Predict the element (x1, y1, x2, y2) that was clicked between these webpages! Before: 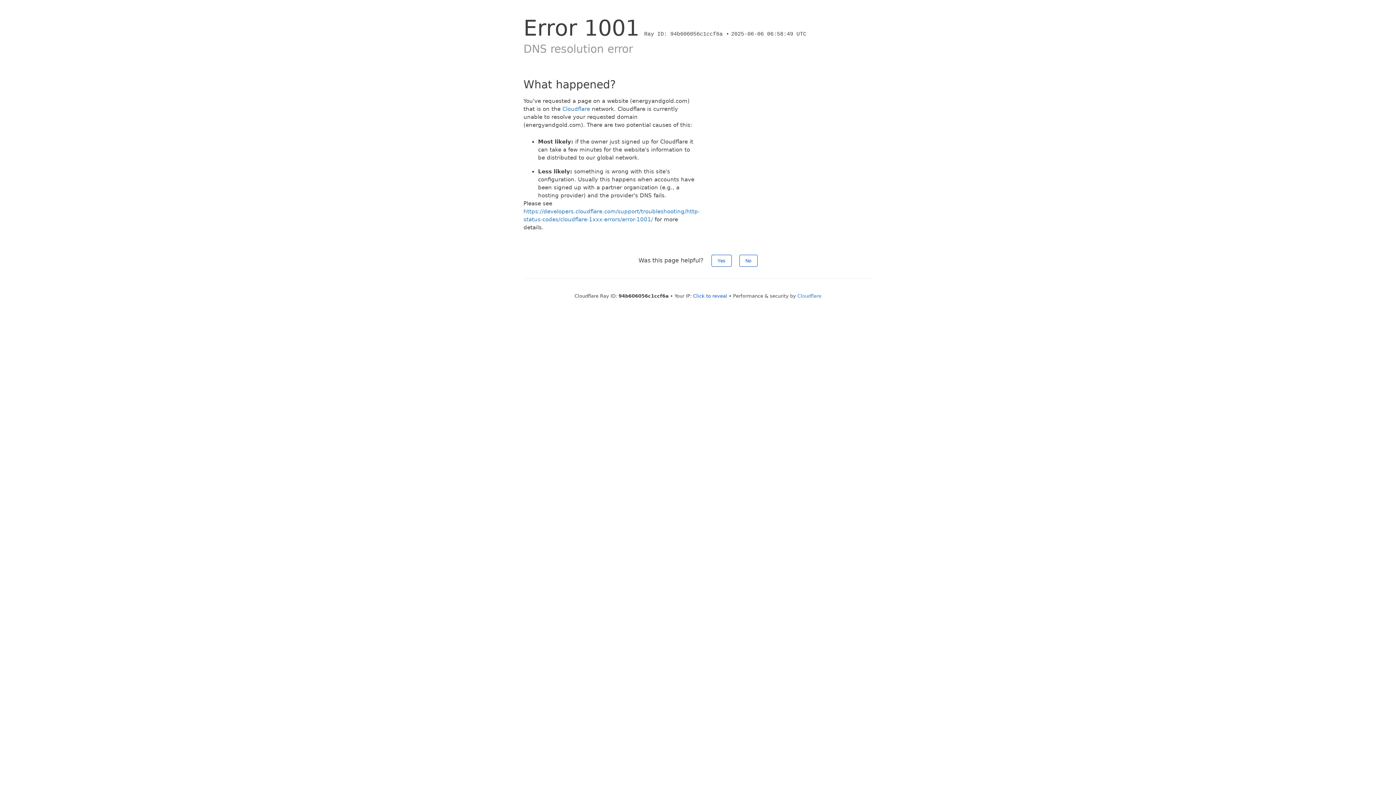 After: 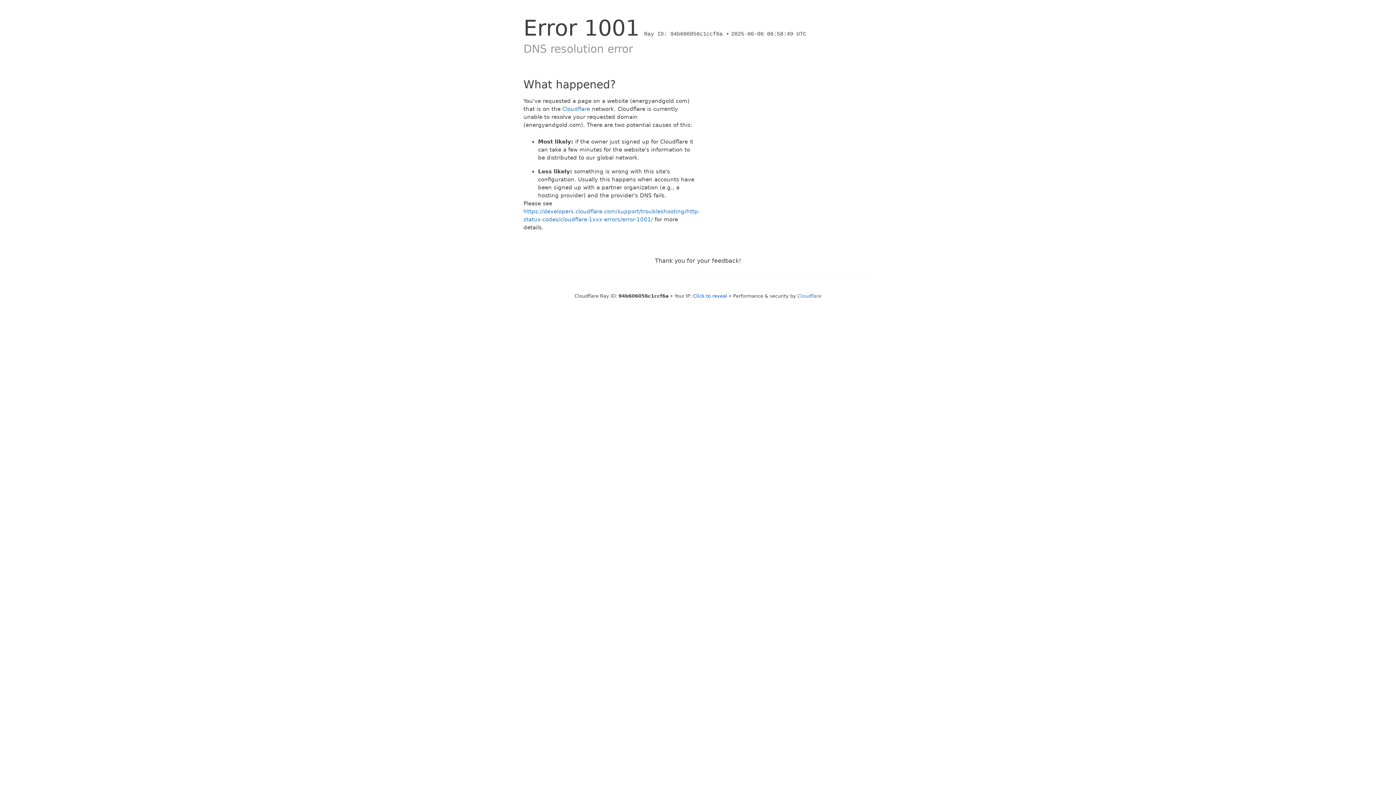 Action: label: No bbox: (739, 254, 757, 266)